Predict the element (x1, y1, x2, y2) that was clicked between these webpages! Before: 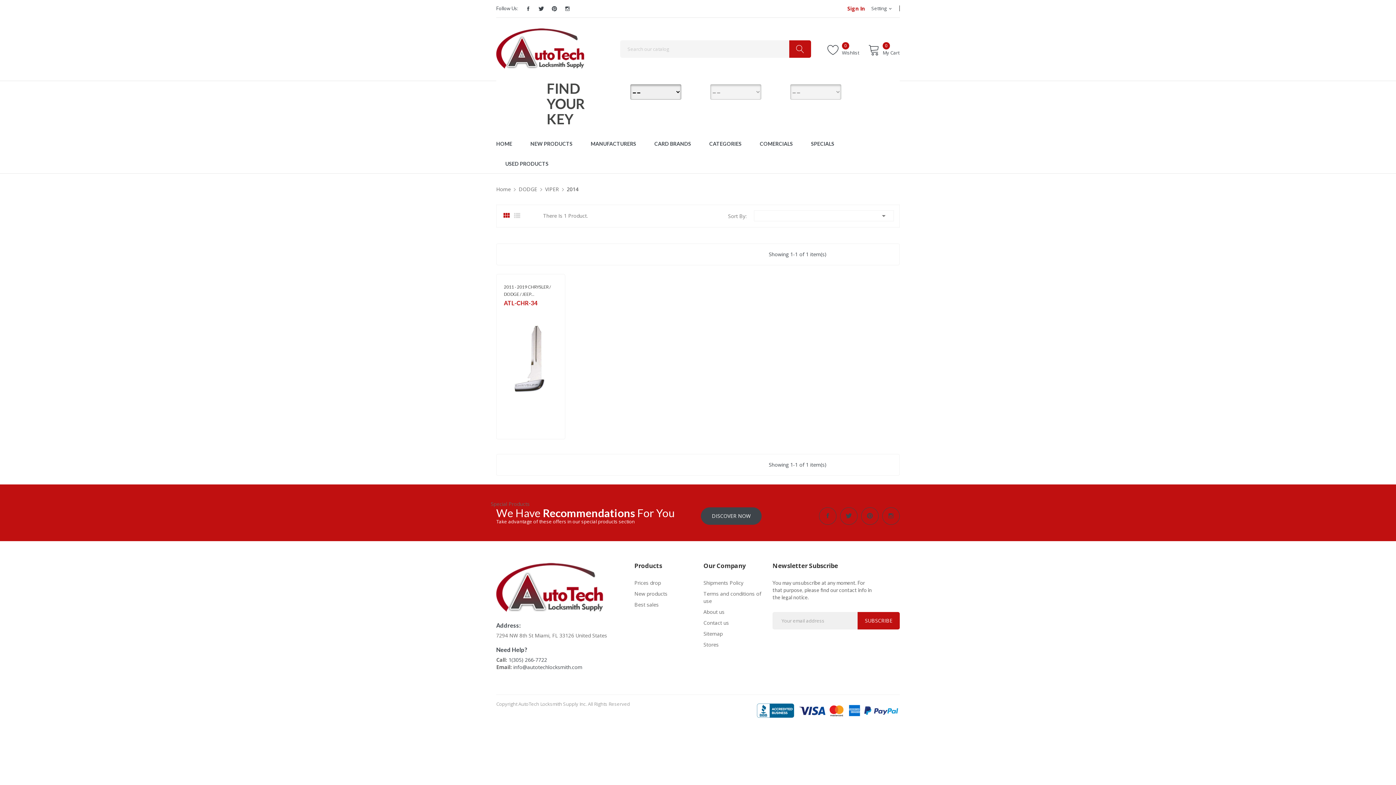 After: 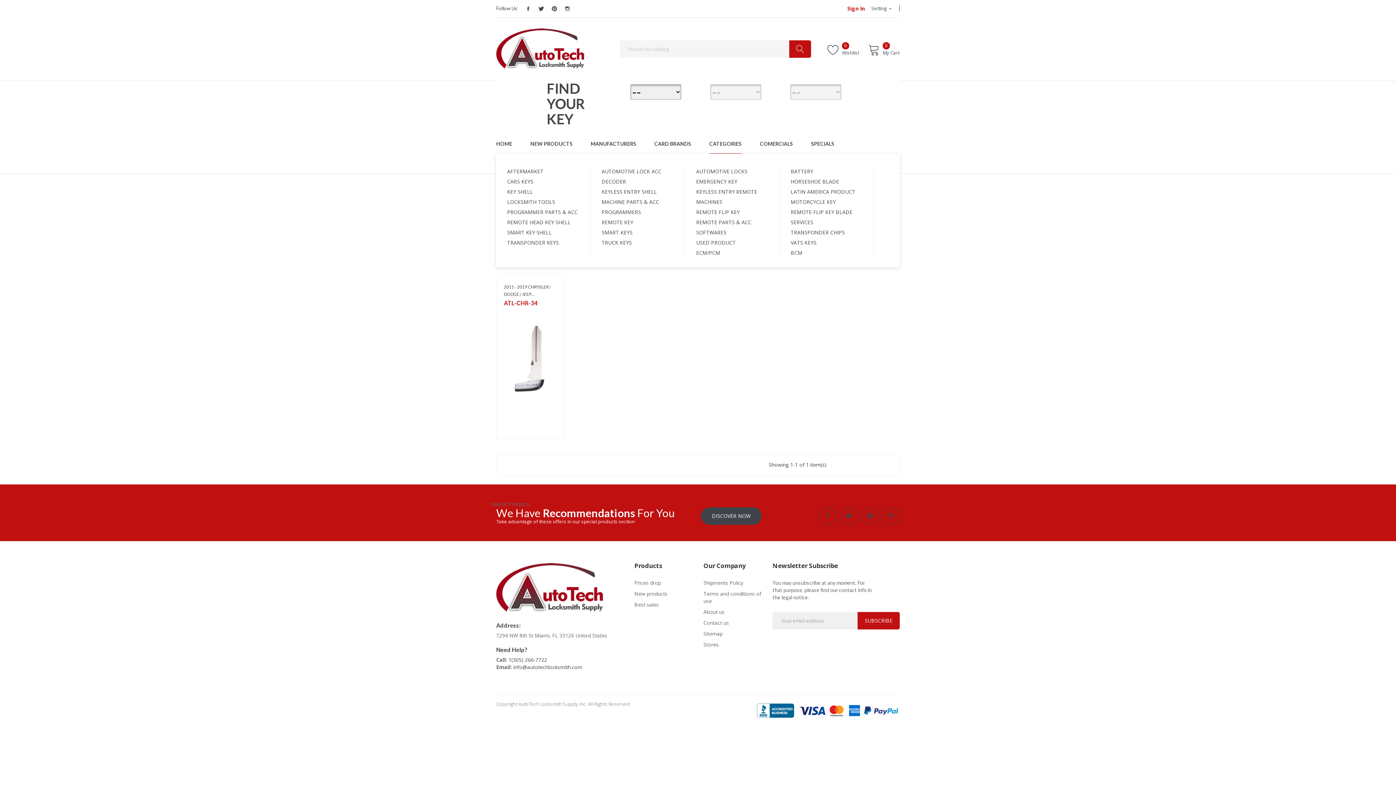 Action: bbox: (709, 133, 741, 153) label: CATEGORIES